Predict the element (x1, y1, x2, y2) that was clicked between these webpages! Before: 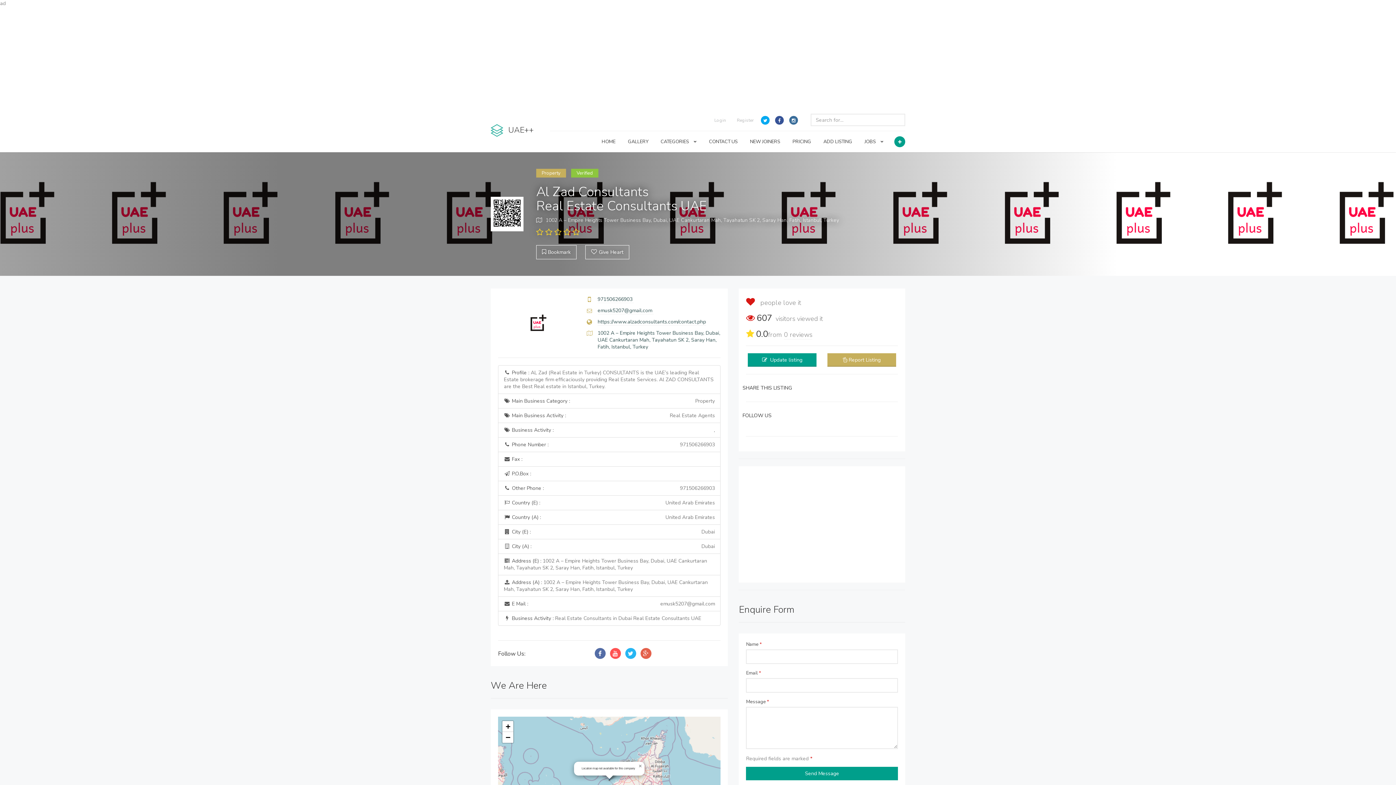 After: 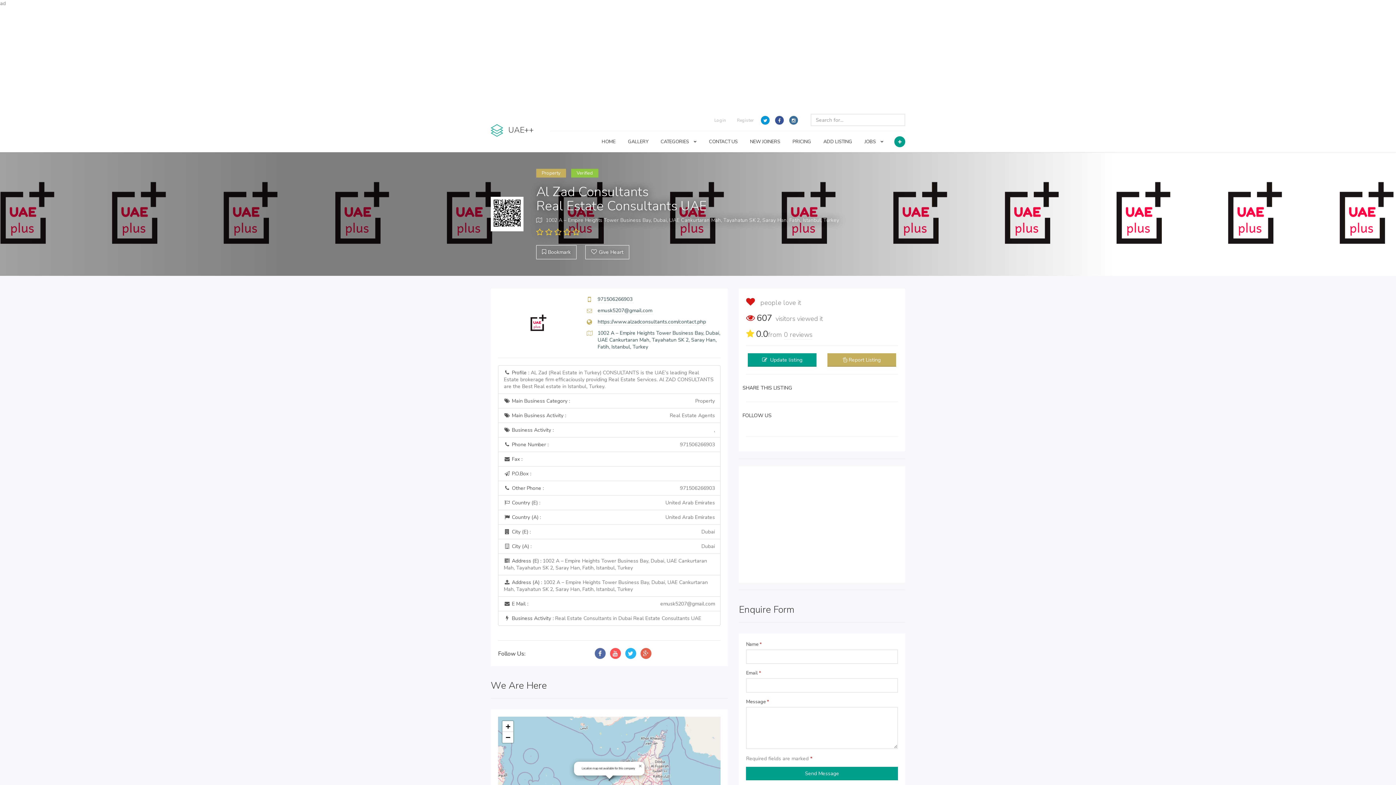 Action: bbox: (761, 116, 769, 124)